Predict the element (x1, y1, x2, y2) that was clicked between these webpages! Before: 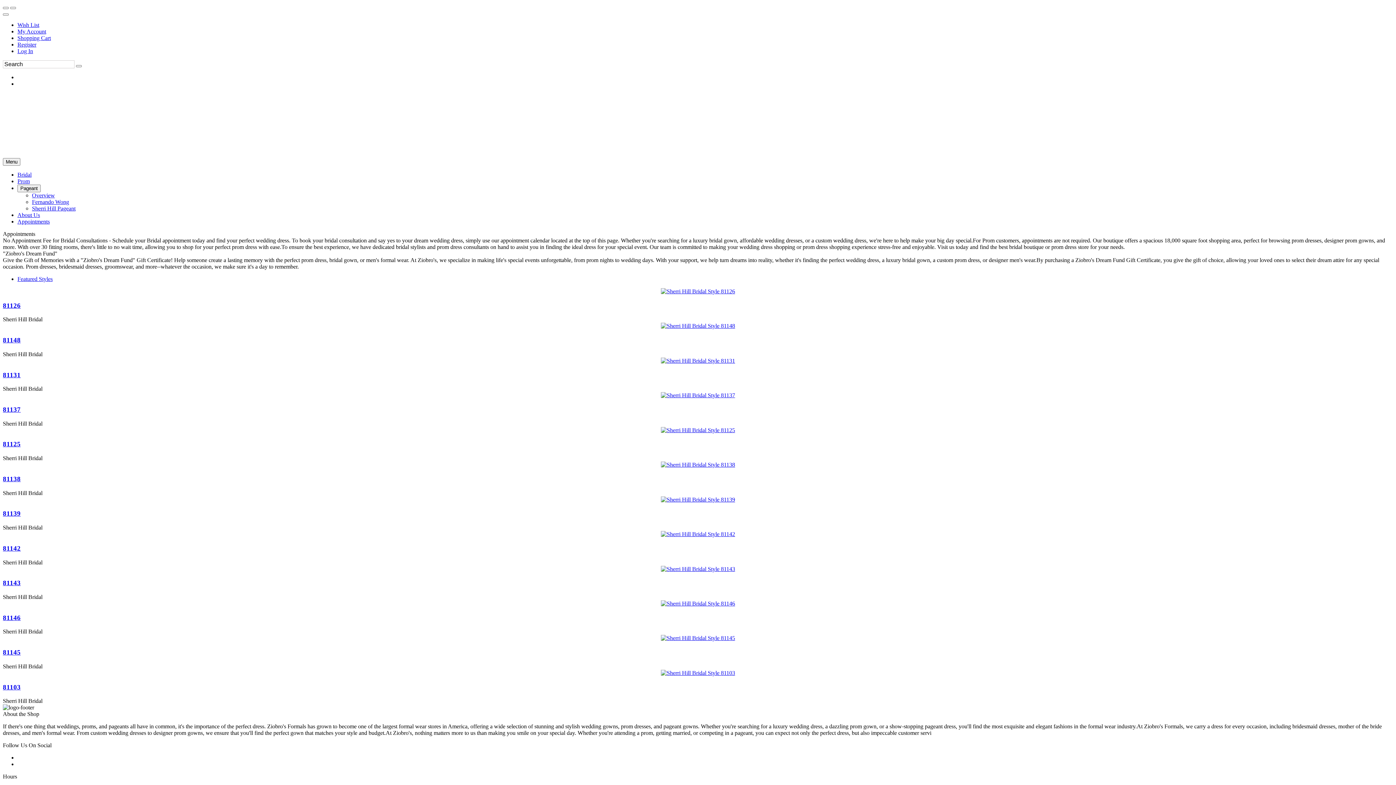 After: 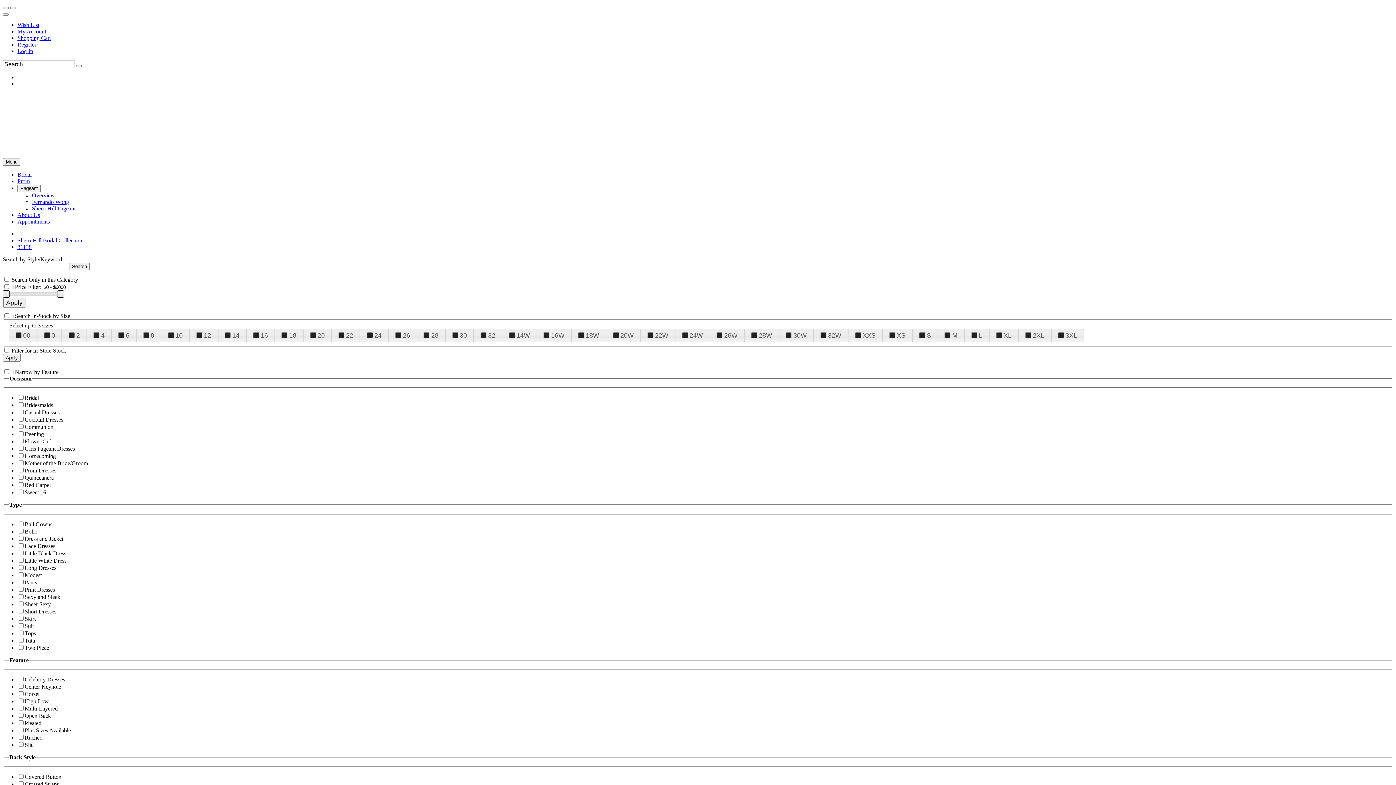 Action: bbox: (2, 475, 20, 482) label: 81138